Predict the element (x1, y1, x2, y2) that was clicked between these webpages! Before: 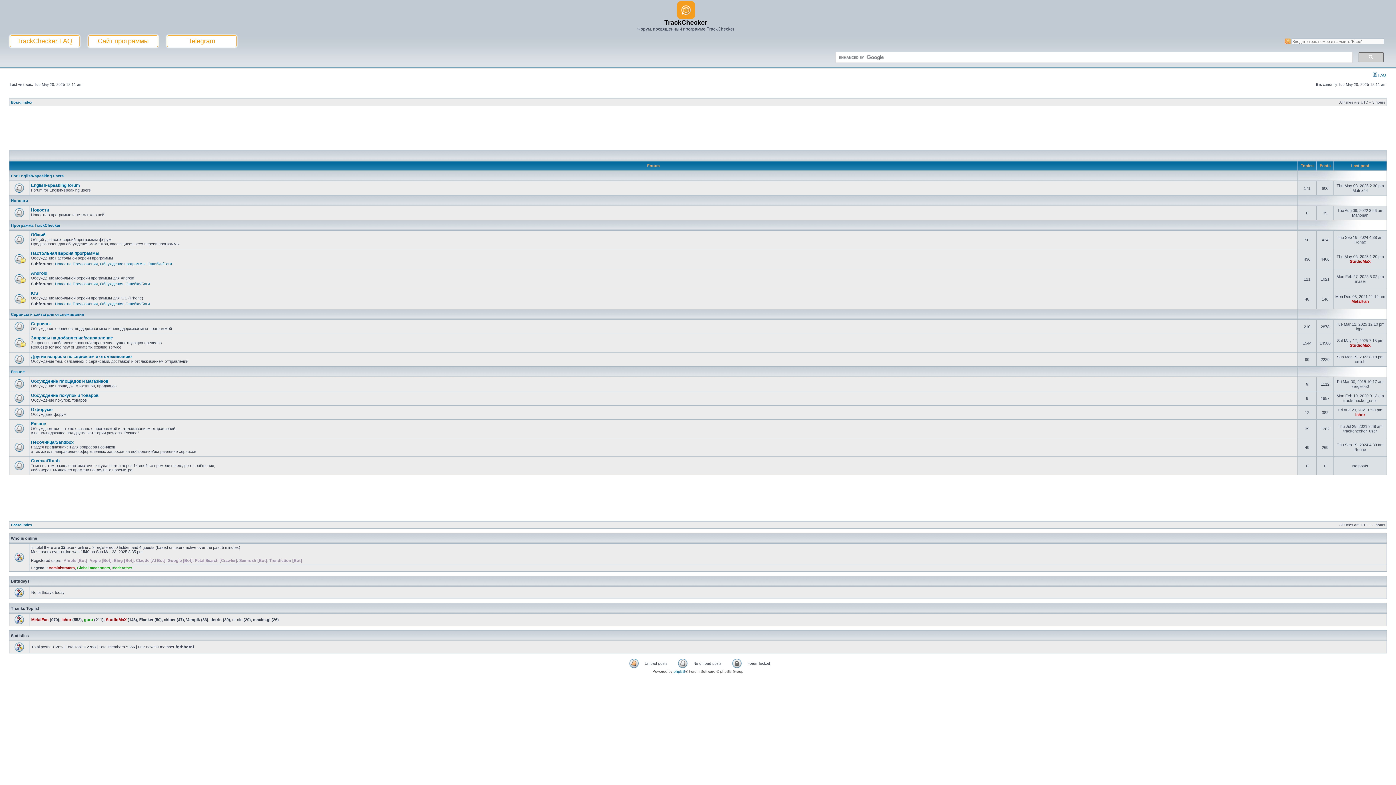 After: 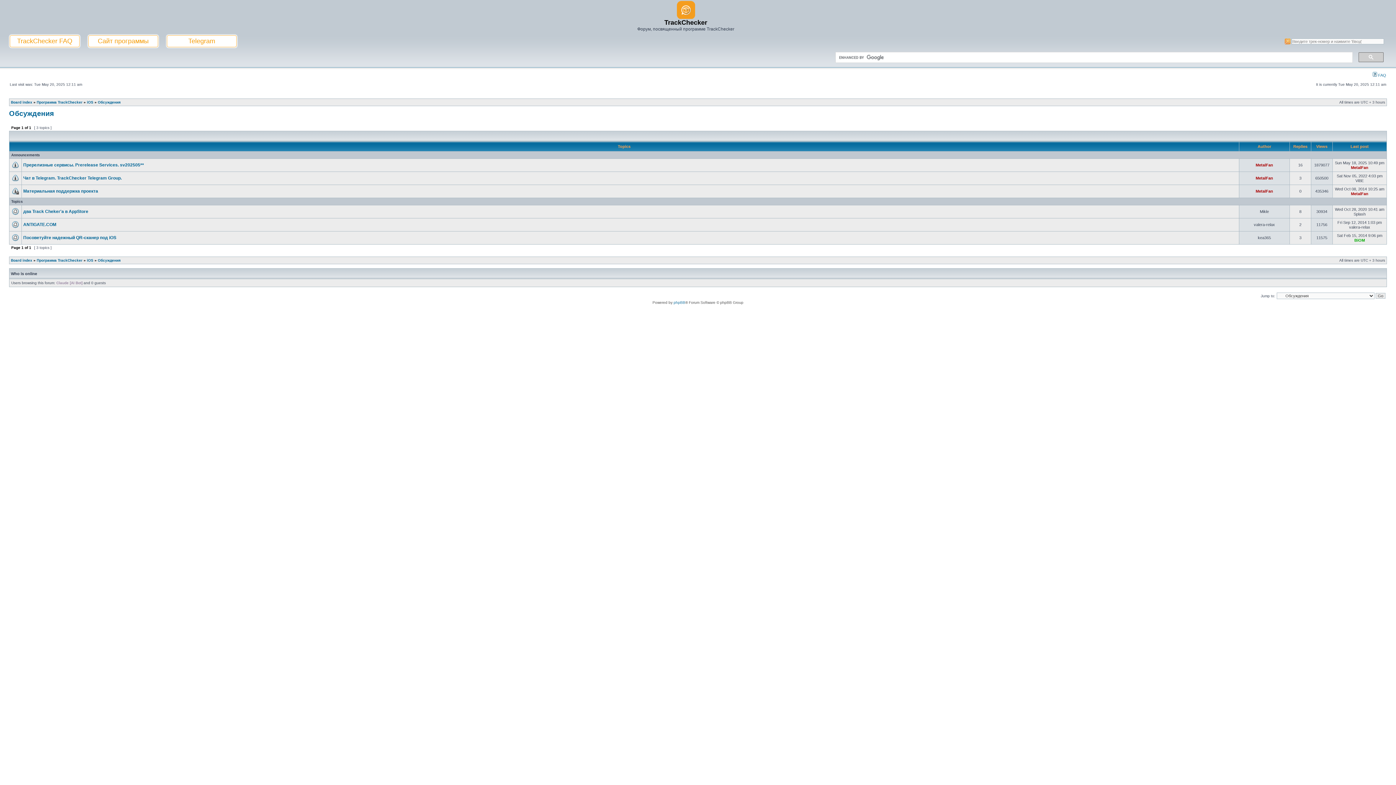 Action: bbox: (100, 301, 123, 306) label: Обсуждения